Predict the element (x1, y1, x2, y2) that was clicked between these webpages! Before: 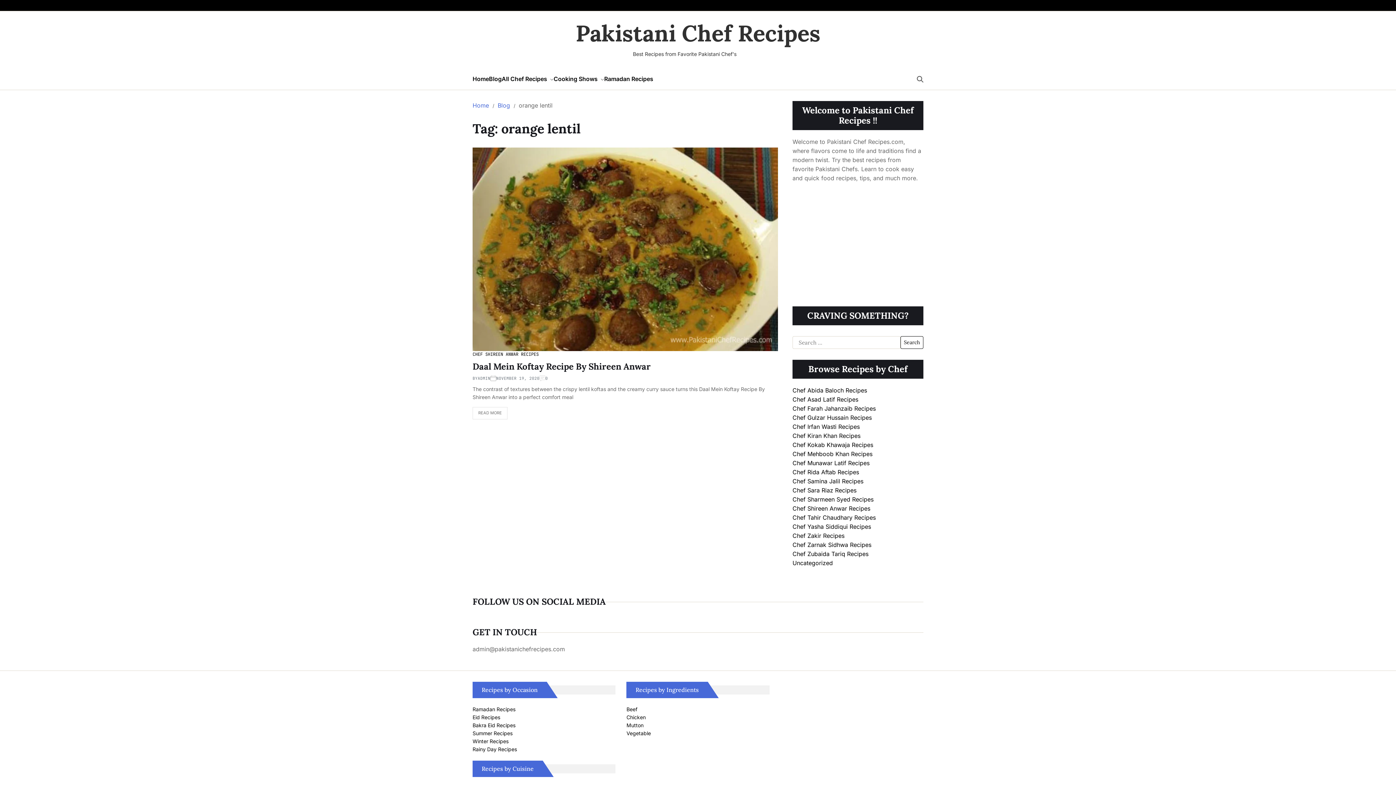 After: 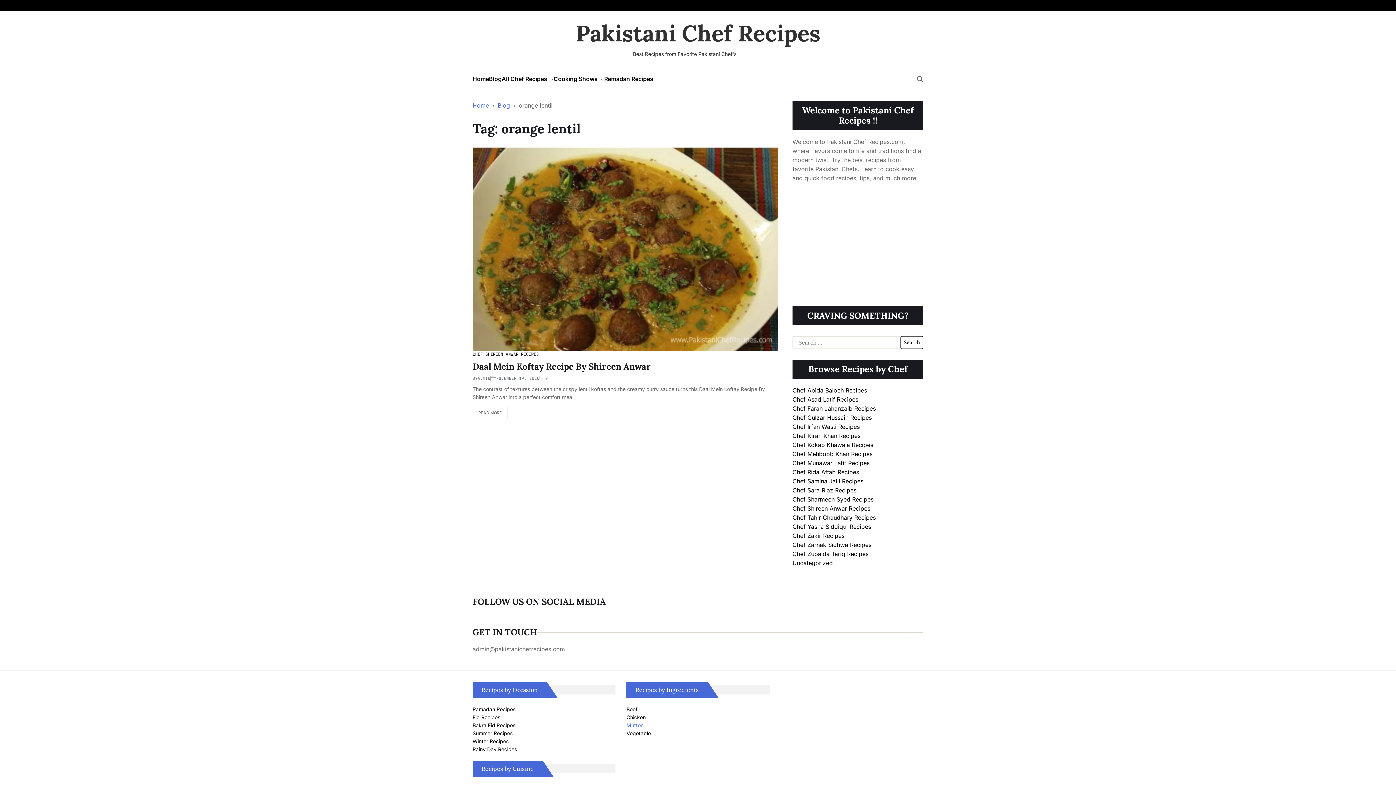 Action: label: Mutton bbox: (626, 722, 643, 728)